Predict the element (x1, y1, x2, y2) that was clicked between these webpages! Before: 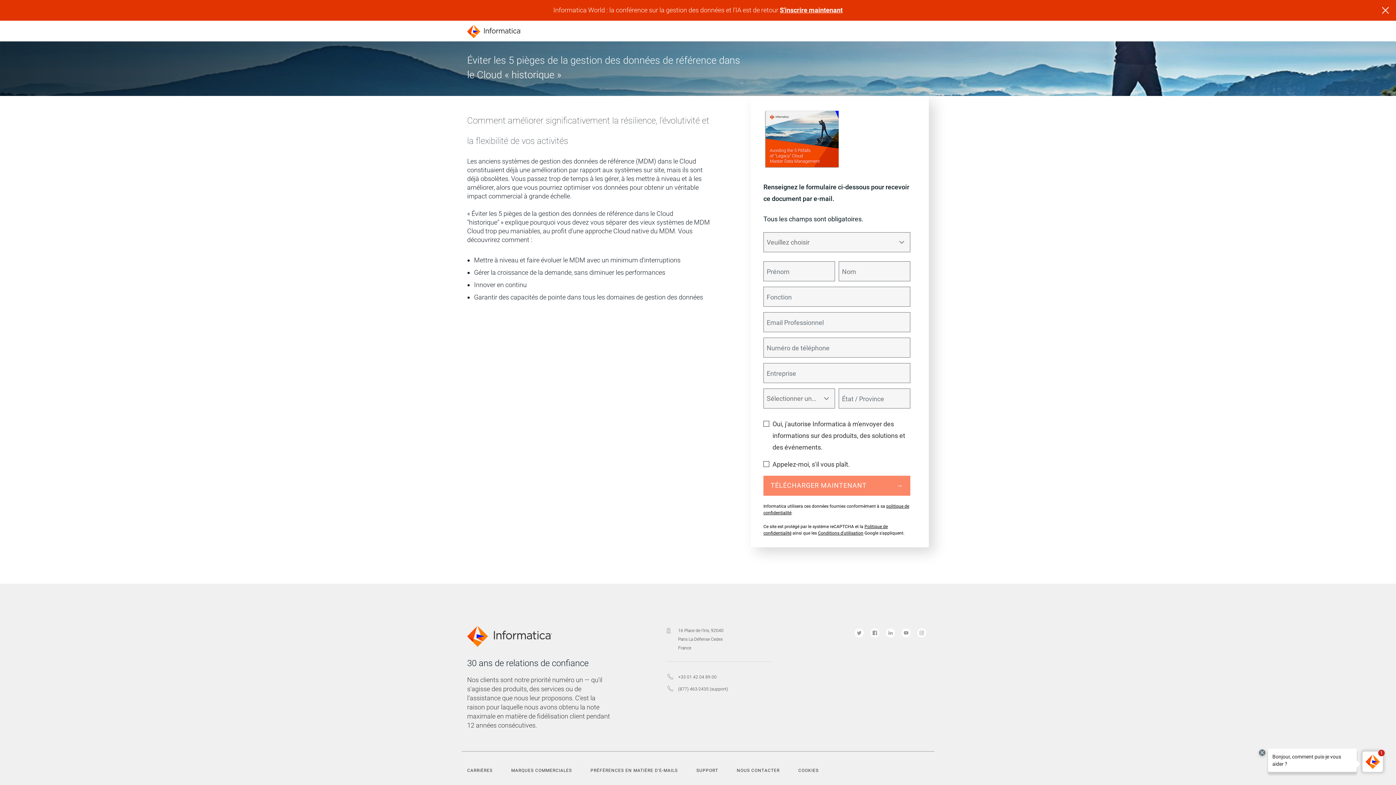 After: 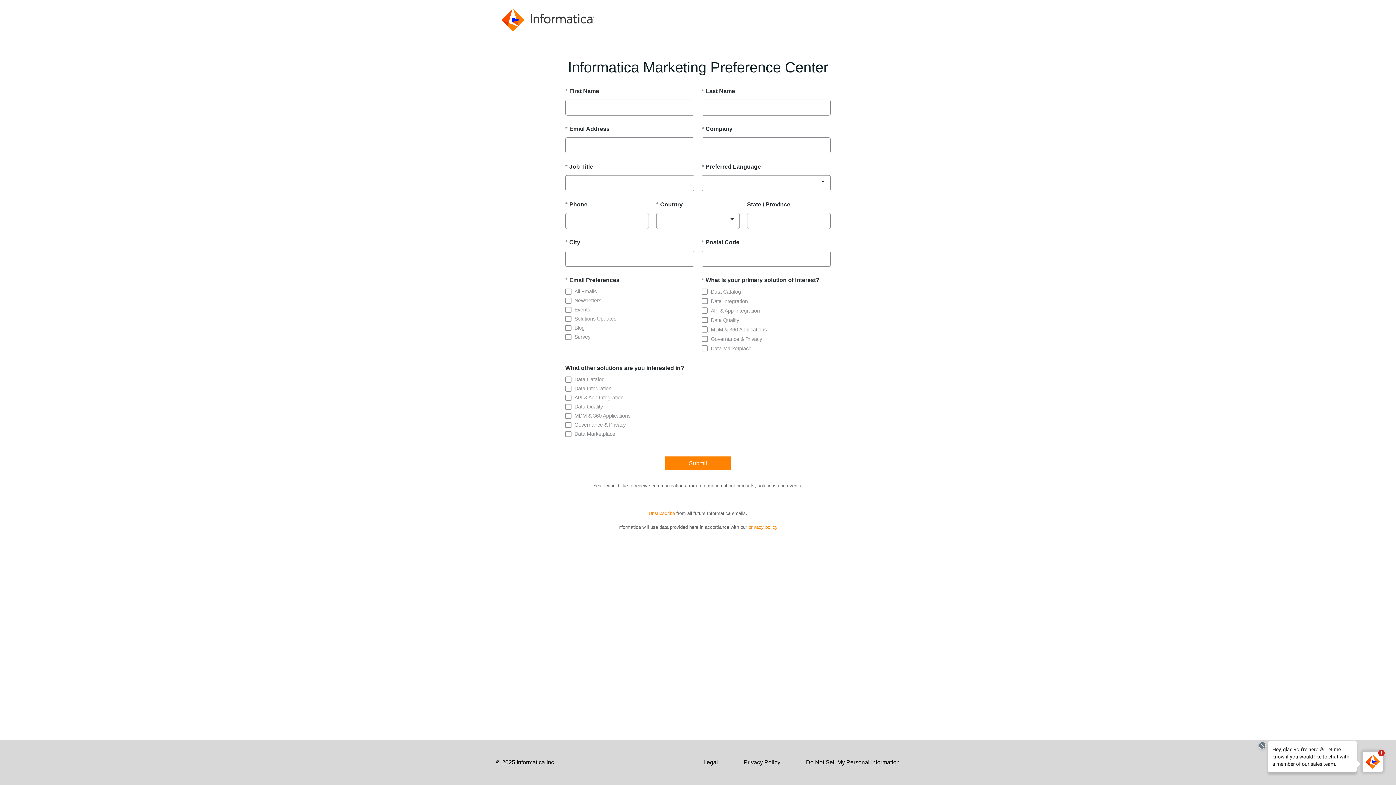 Action: label: PRÉFÉRENCES EN MATIÈRE D'E-MAILS bbox: (590, 768, 692, 773)